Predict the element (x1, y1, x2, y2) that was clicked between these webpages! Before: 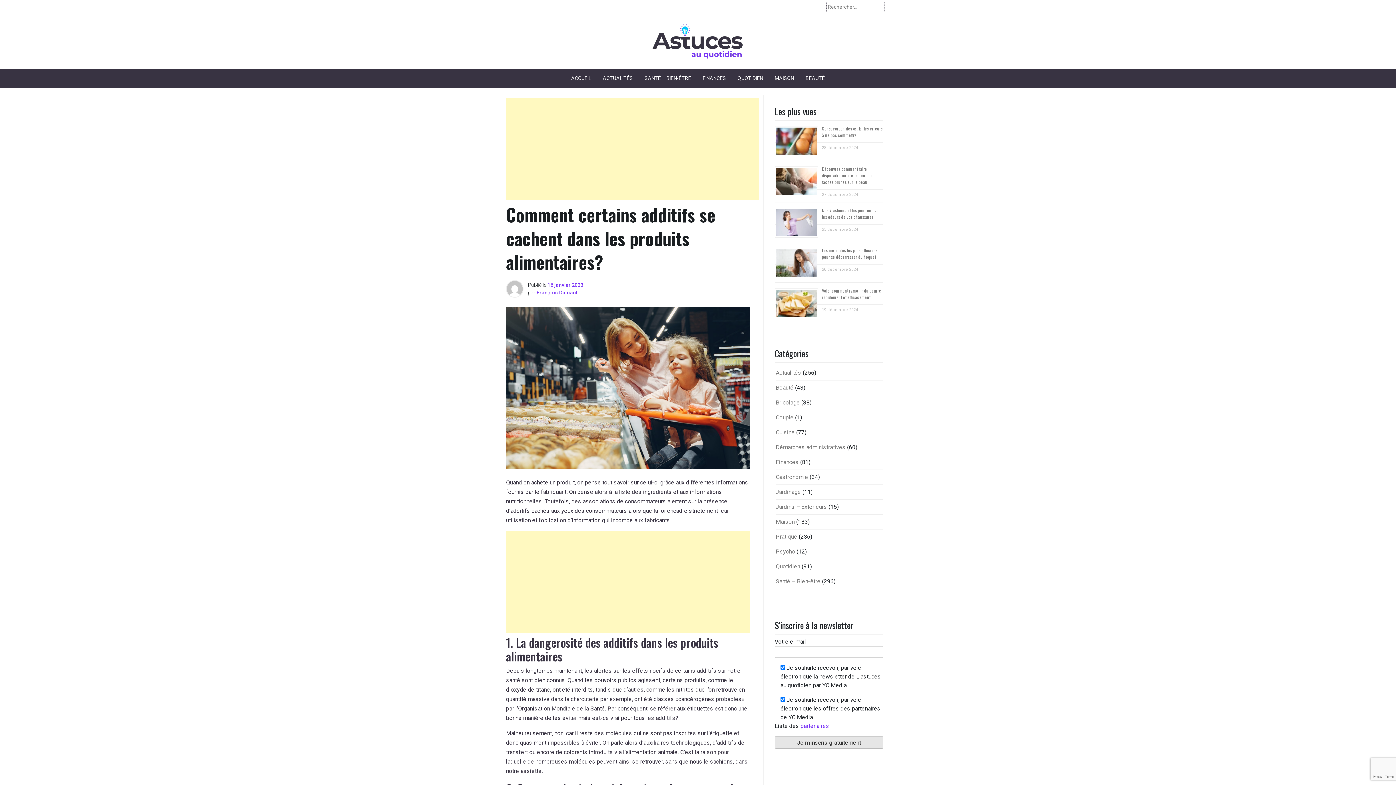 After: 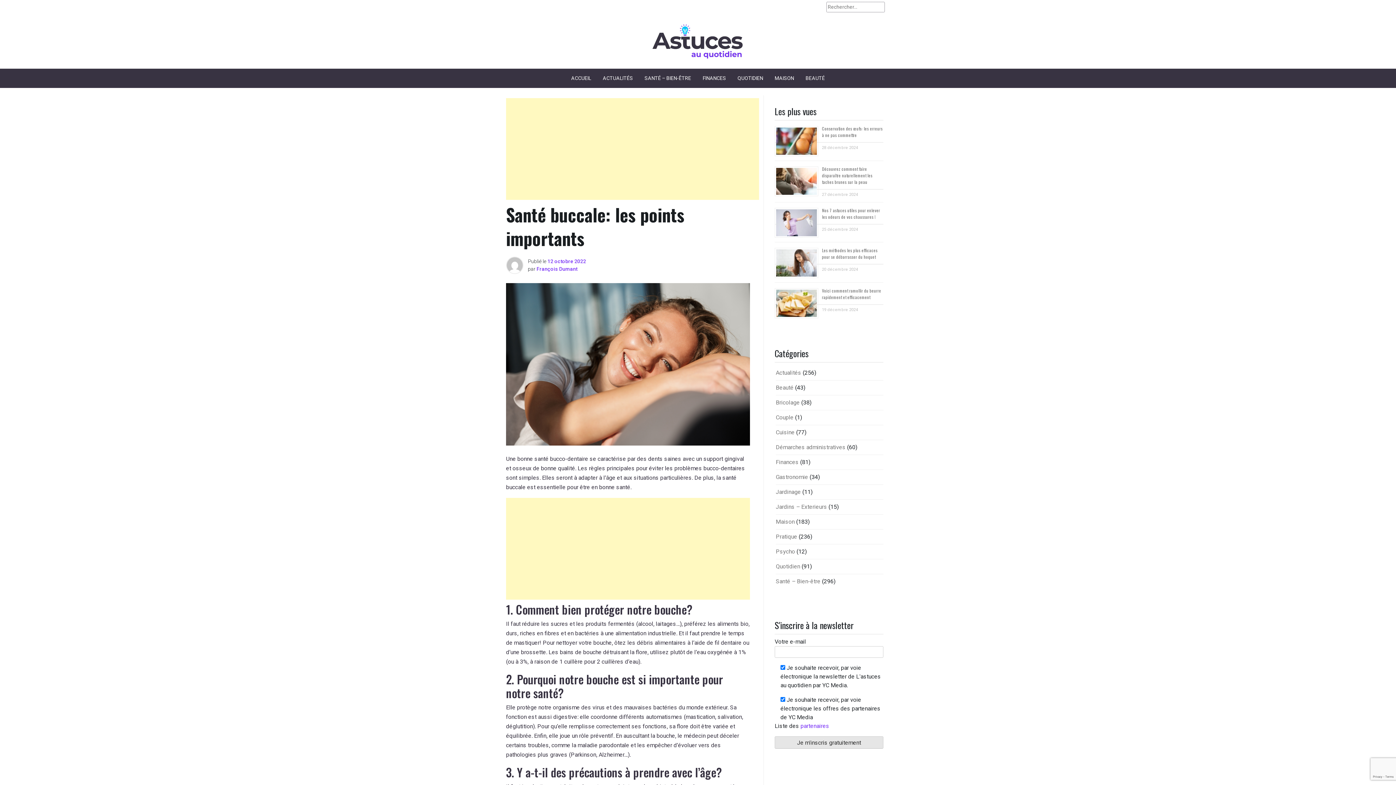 Action: bbox: (638, 68, 697, 87) label: SANTÉ – BIEN-ÊTRE